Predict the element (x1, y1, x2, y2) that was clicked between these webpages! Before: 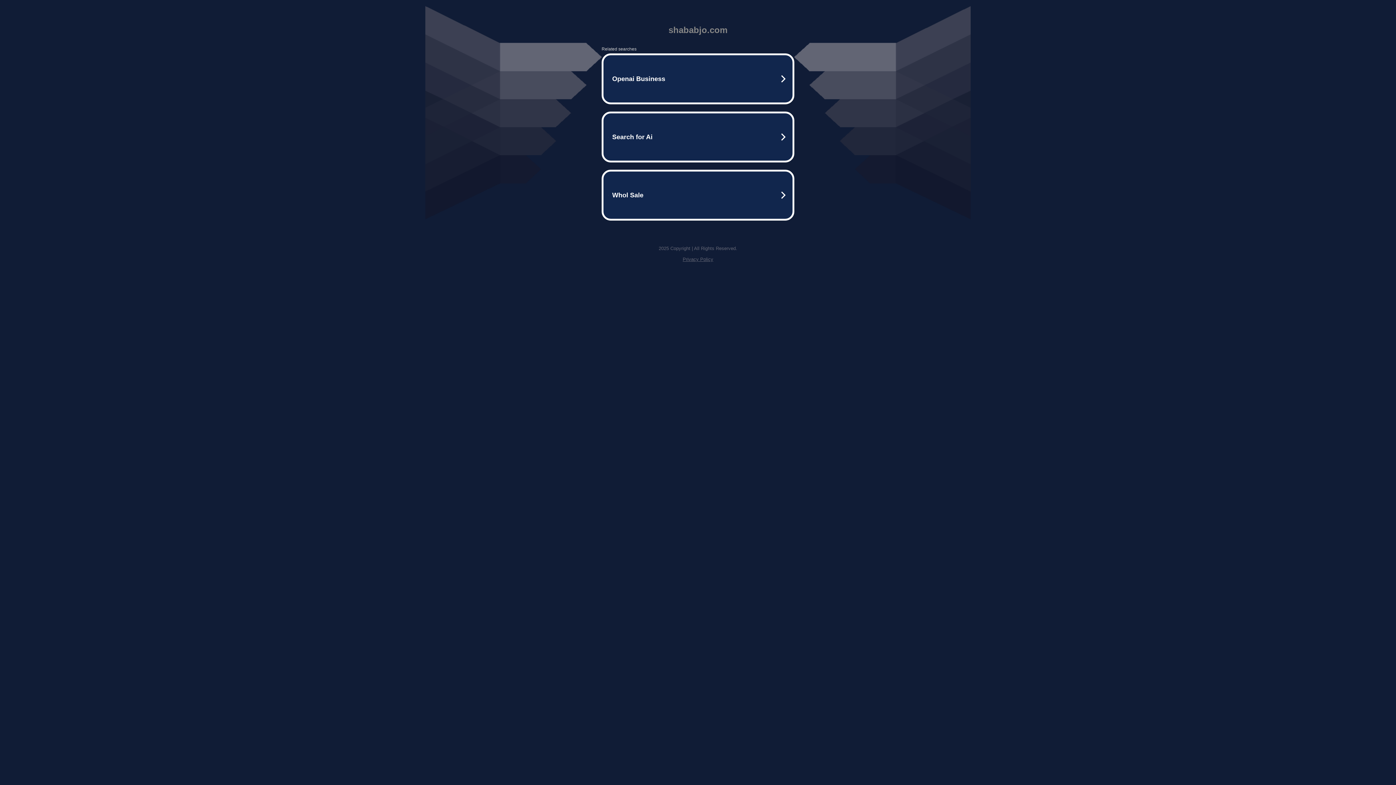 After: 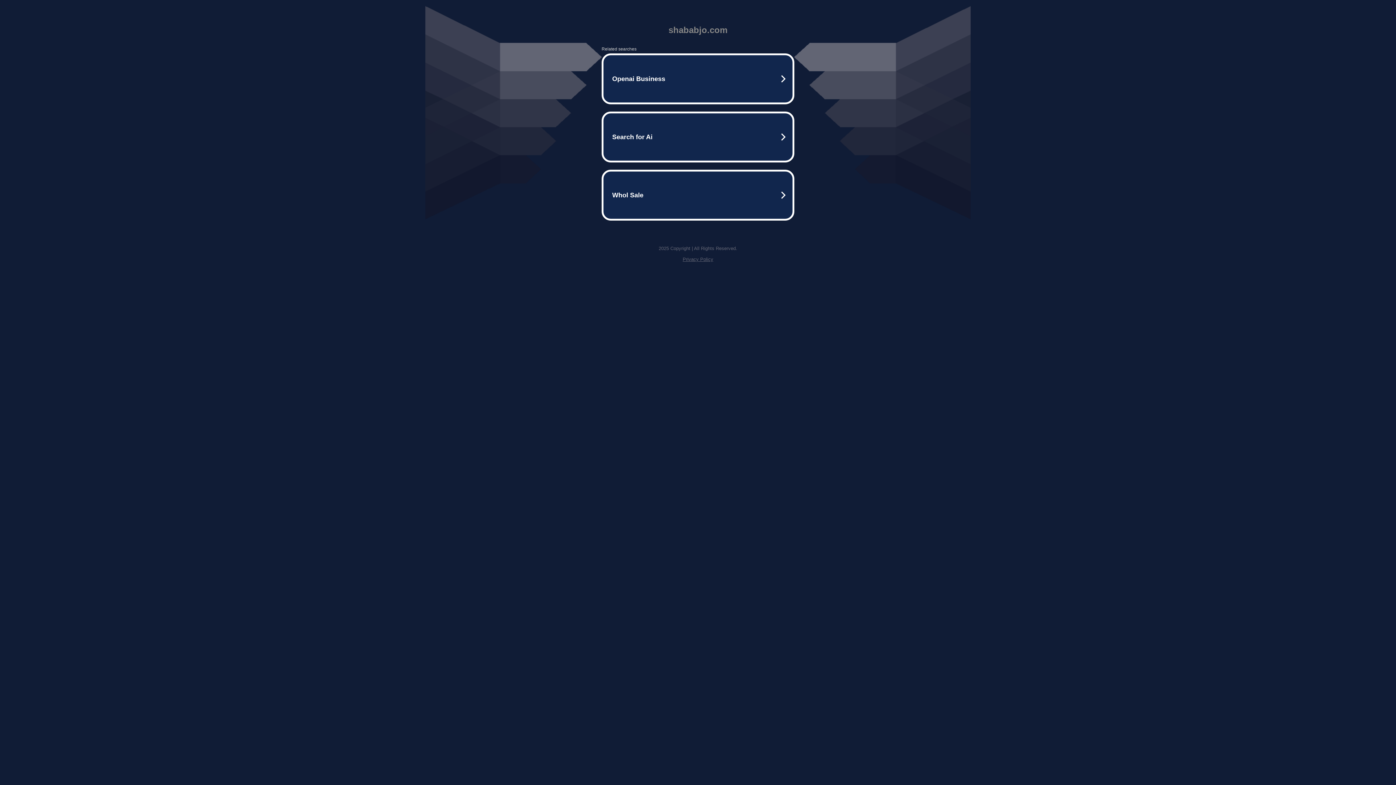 Action: label: Privacy Policy bbox: (682, 256, 713, 262)